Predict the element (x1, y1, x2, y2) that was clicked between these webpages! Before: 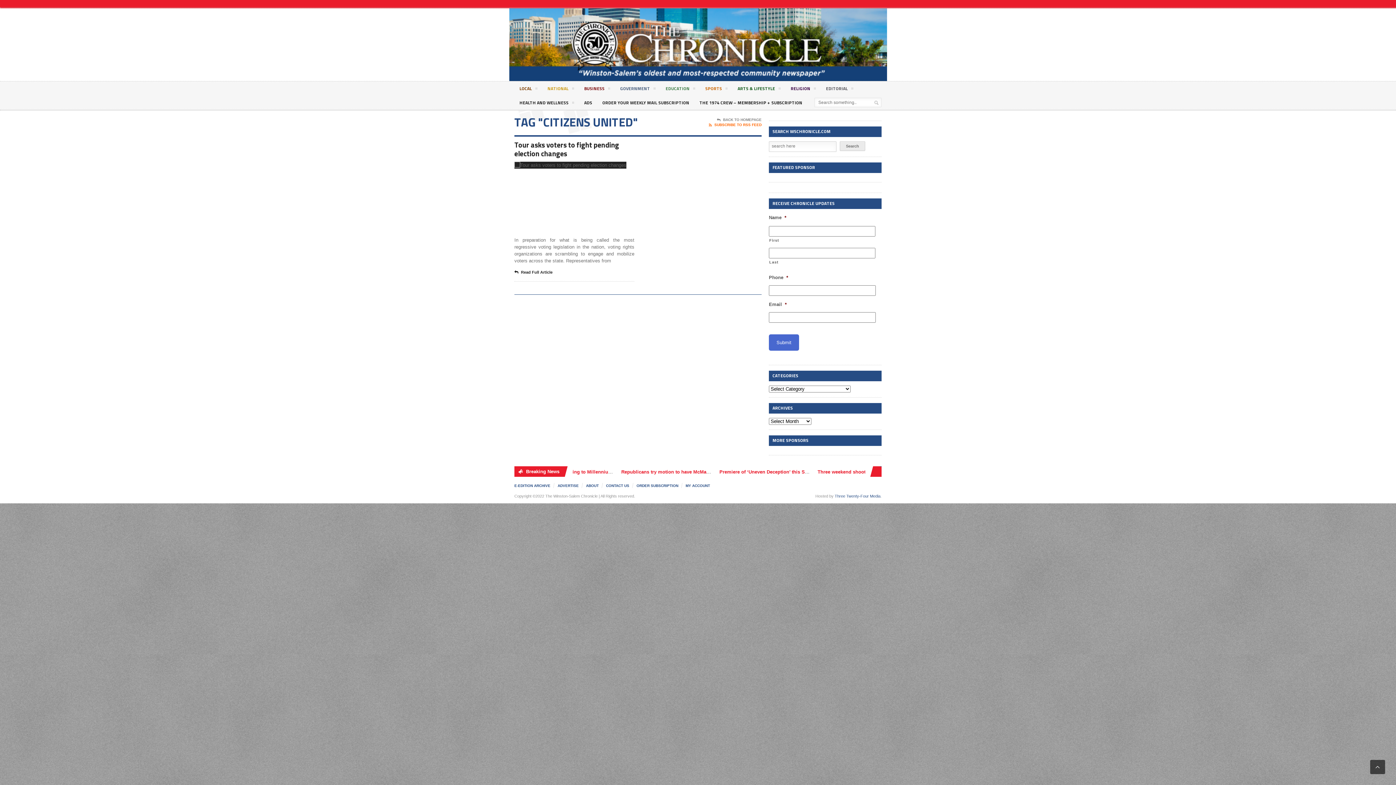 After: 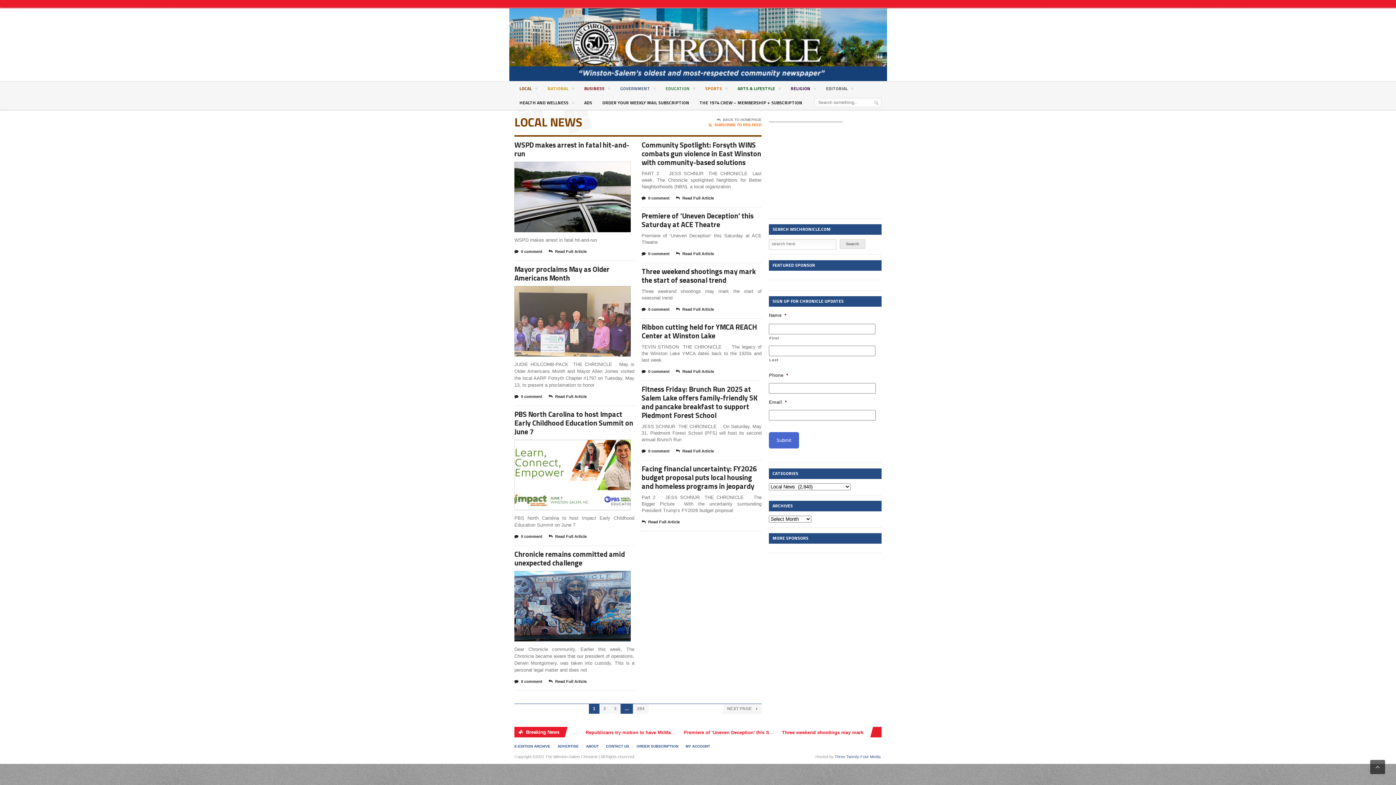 Action: label: LOCAL  bbox: (514, 81, 542, 95)